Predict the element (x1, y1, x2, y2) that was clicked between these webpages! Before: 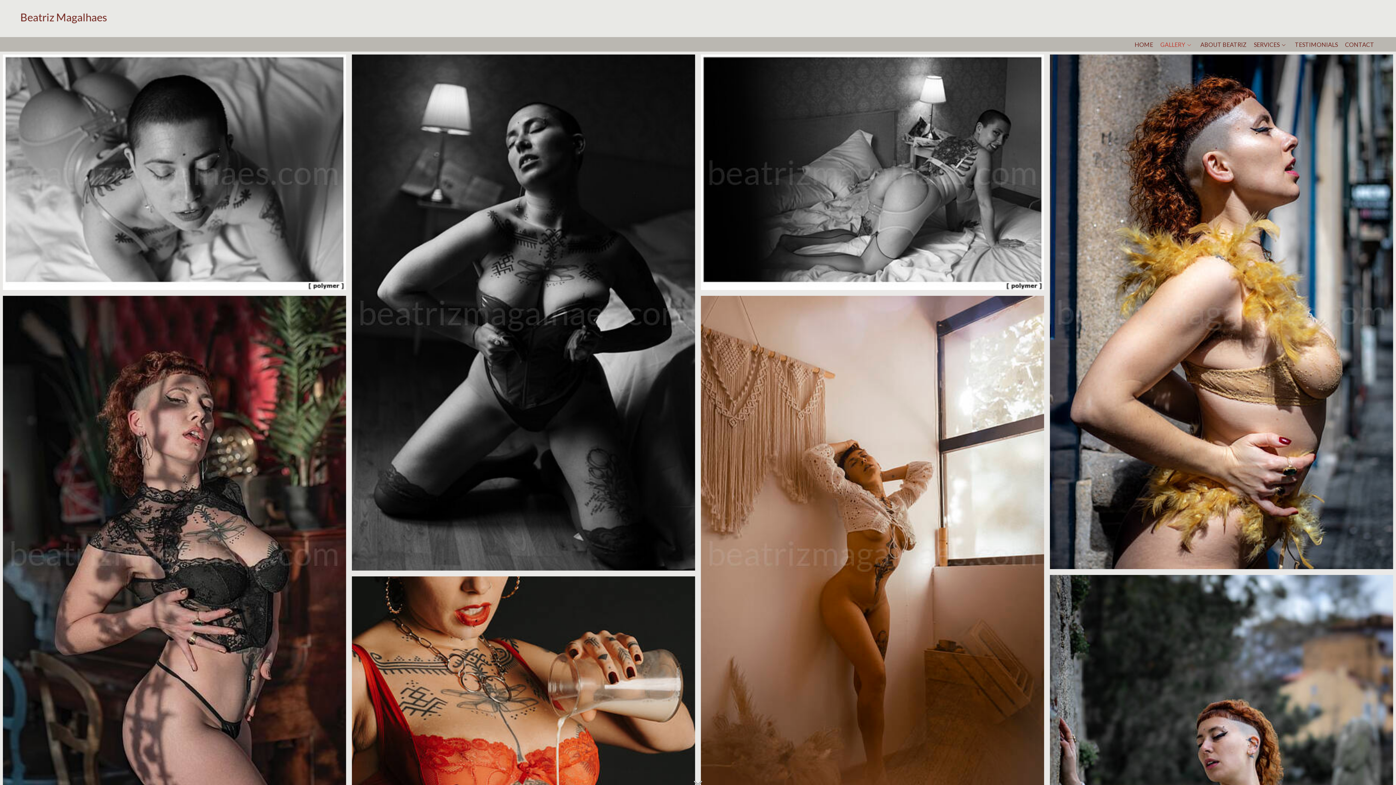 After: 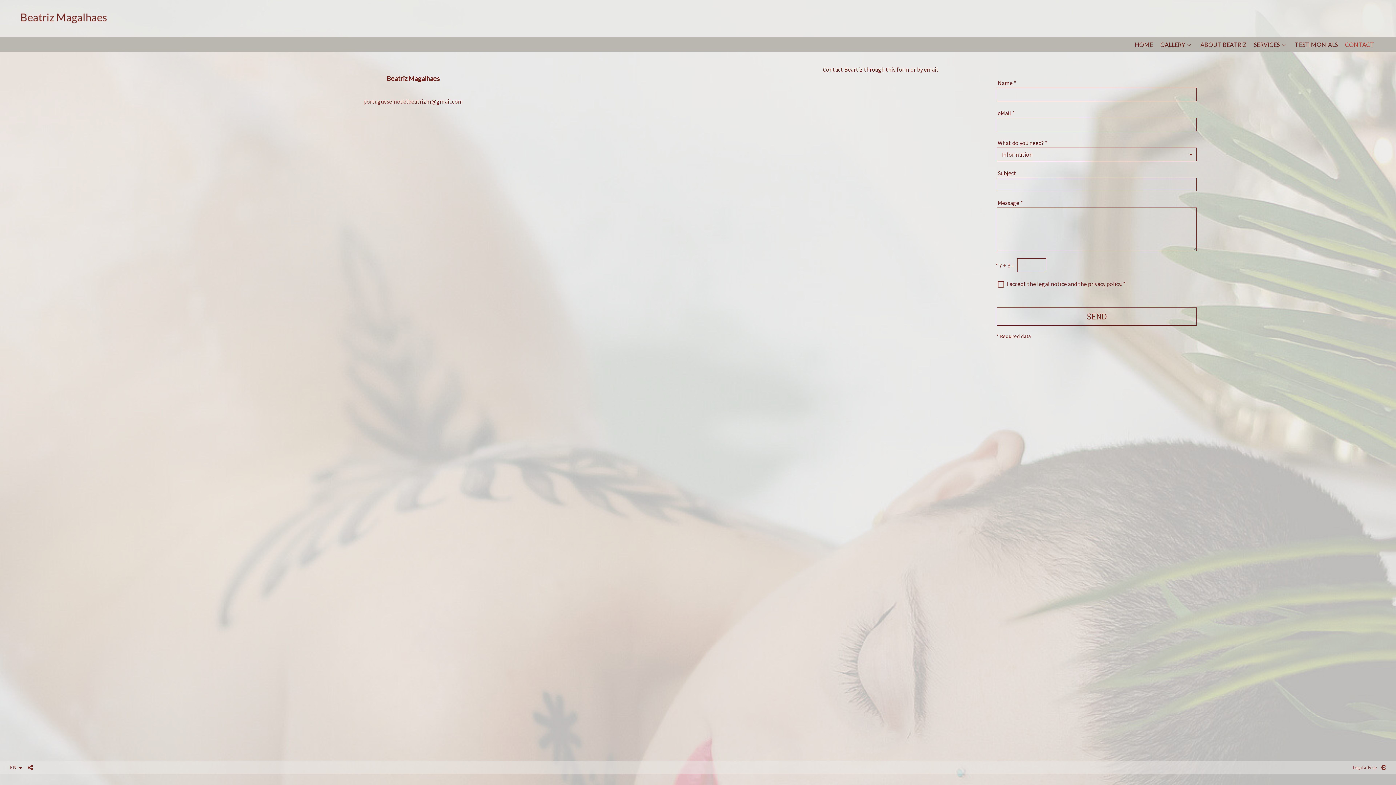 Action: label: CONTACT bbox: (1345, 41, 1374, 47)